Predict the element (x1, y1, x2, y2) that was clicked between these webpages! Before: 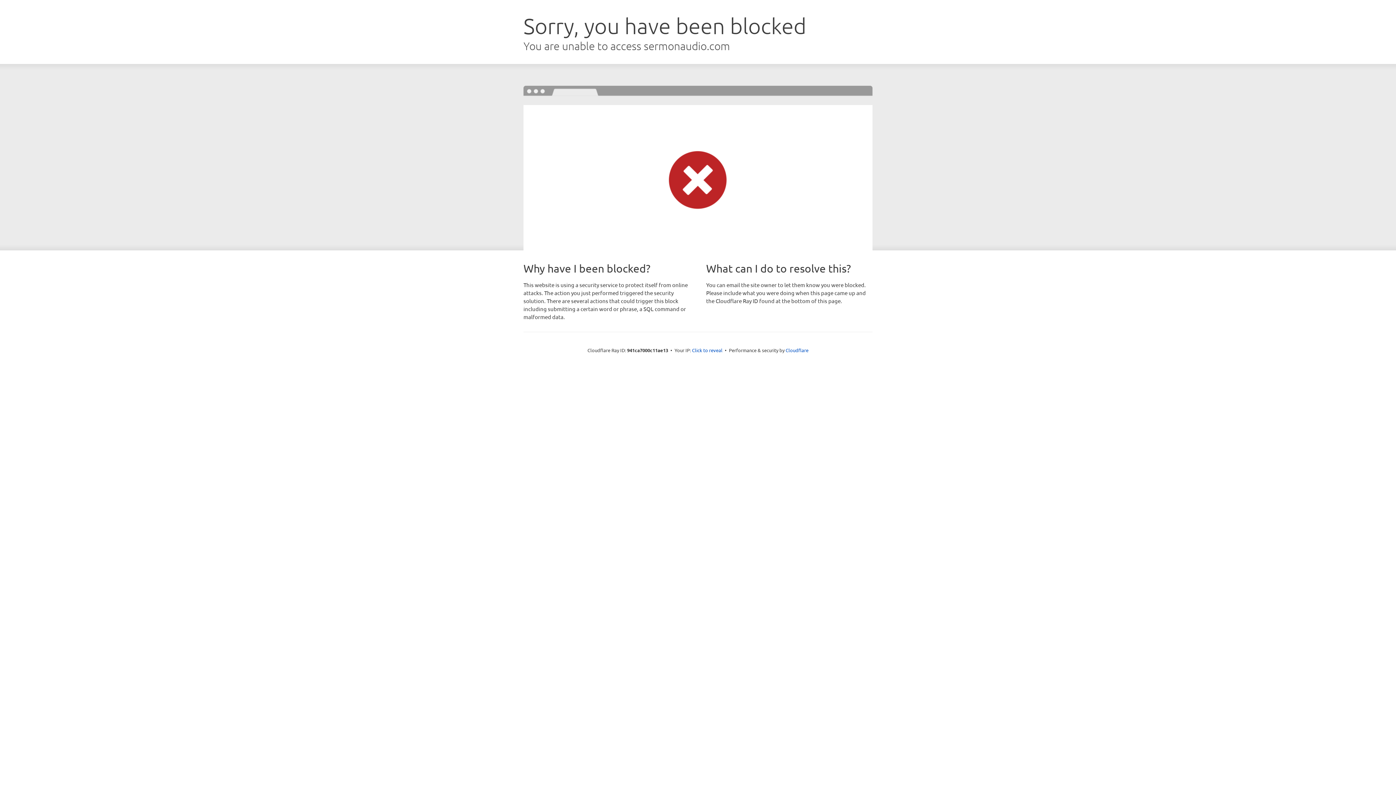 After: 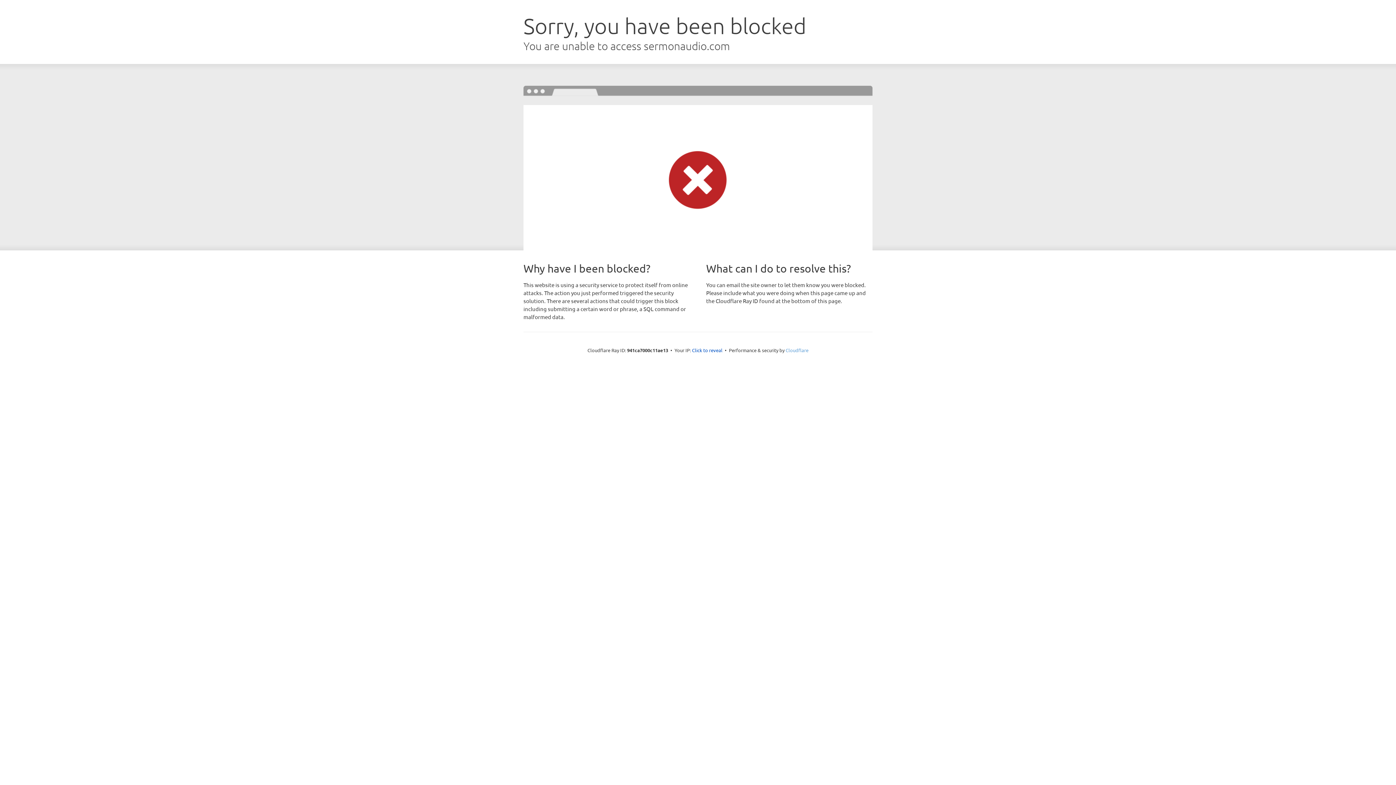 Action: label: Cloudflare bbox: (785, 347, 808, 353)